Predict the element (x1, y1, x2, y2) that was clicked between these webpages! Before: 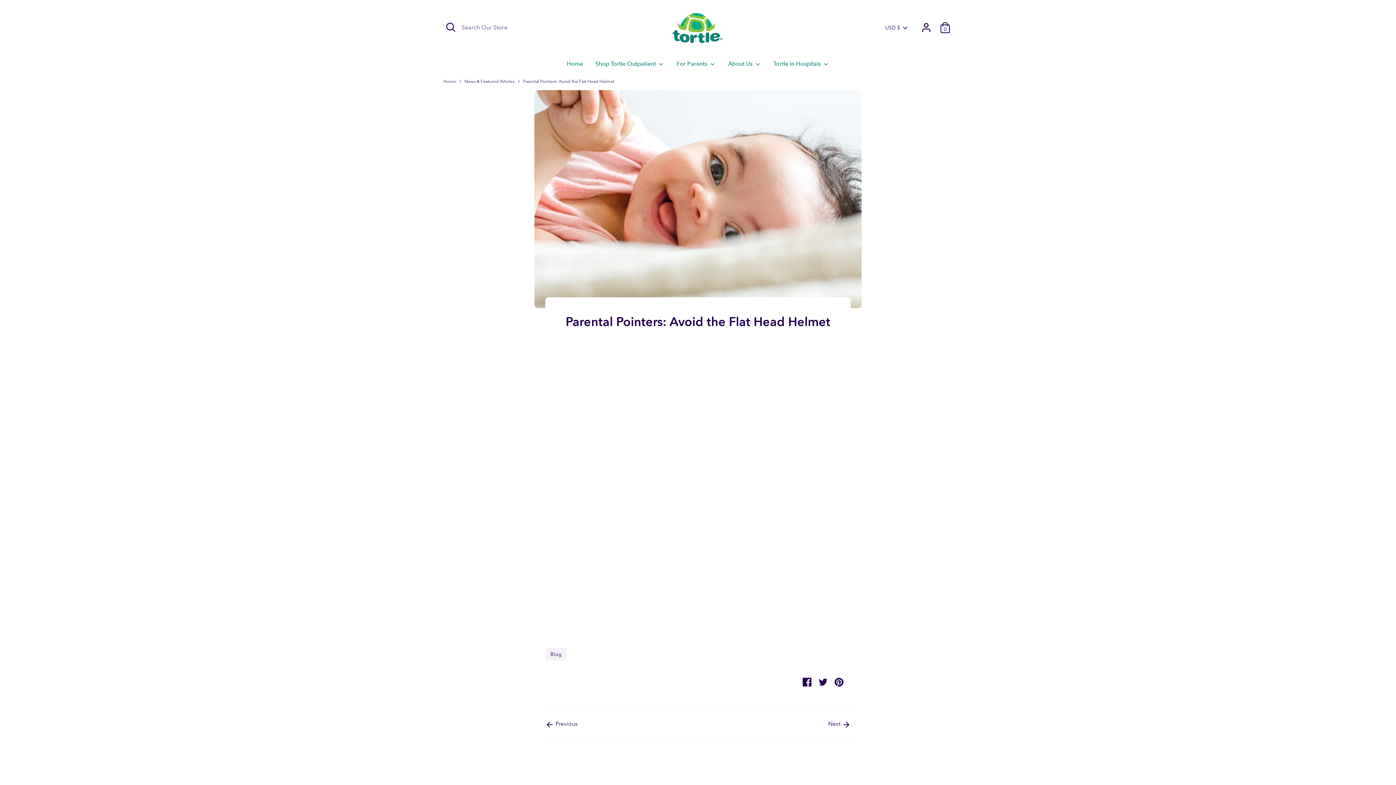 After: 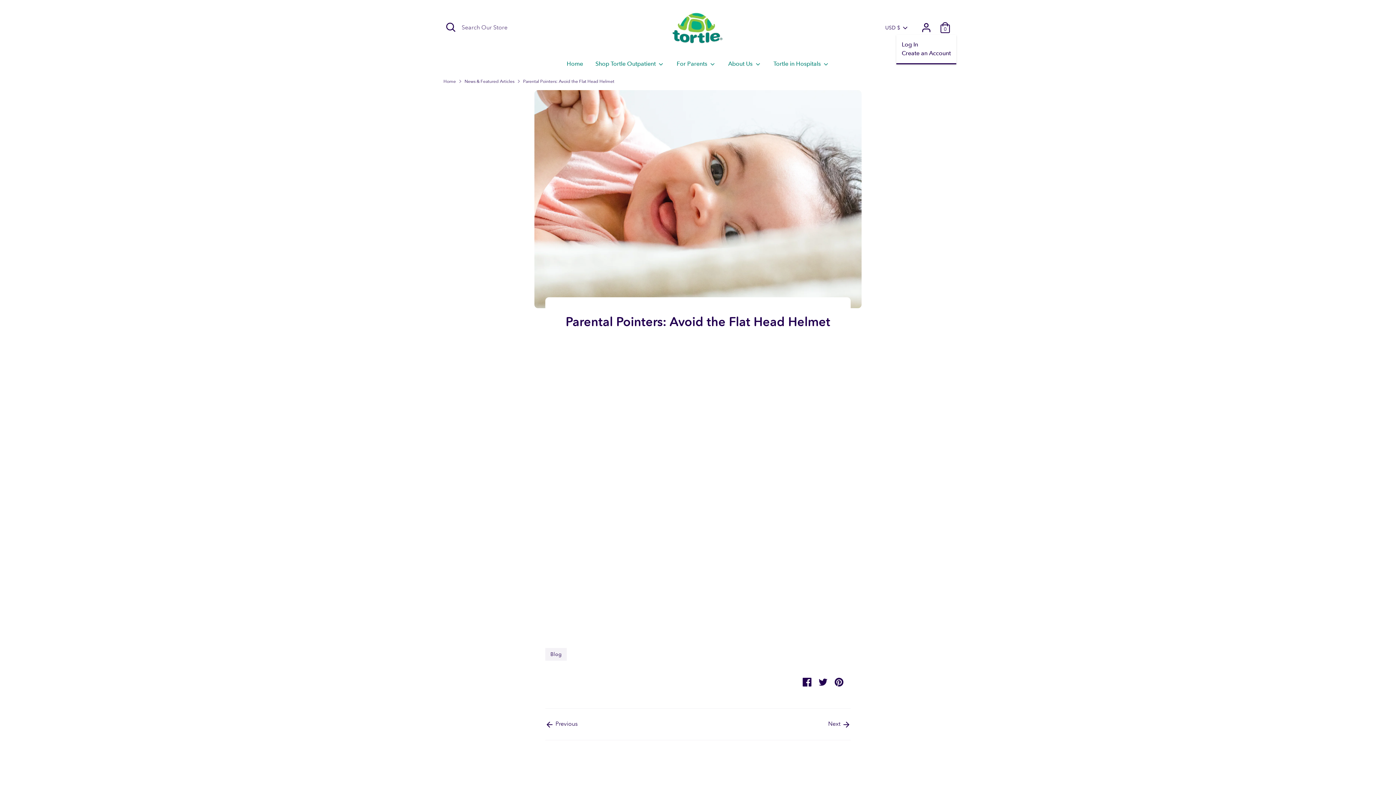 Action: label: Account bbox: (919, 20, 933, 34)